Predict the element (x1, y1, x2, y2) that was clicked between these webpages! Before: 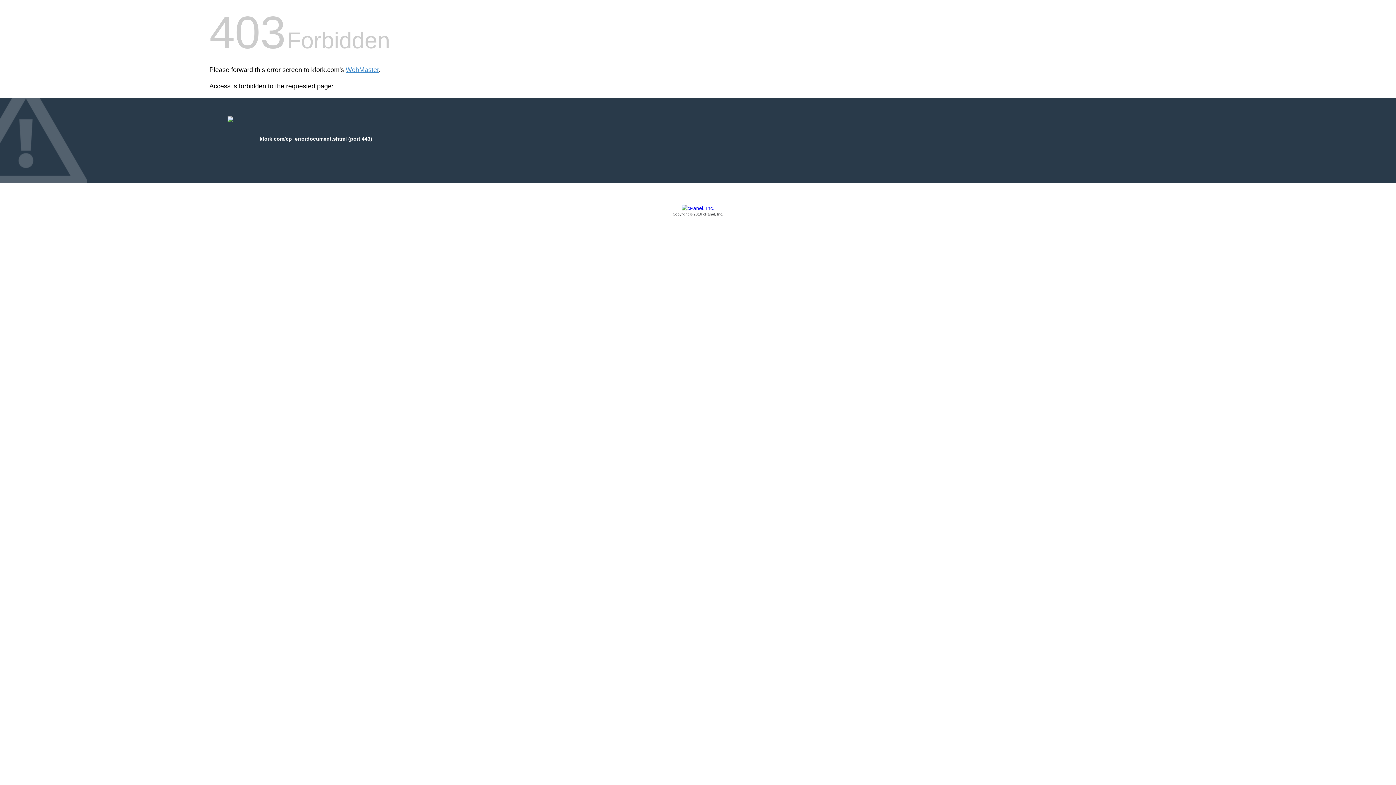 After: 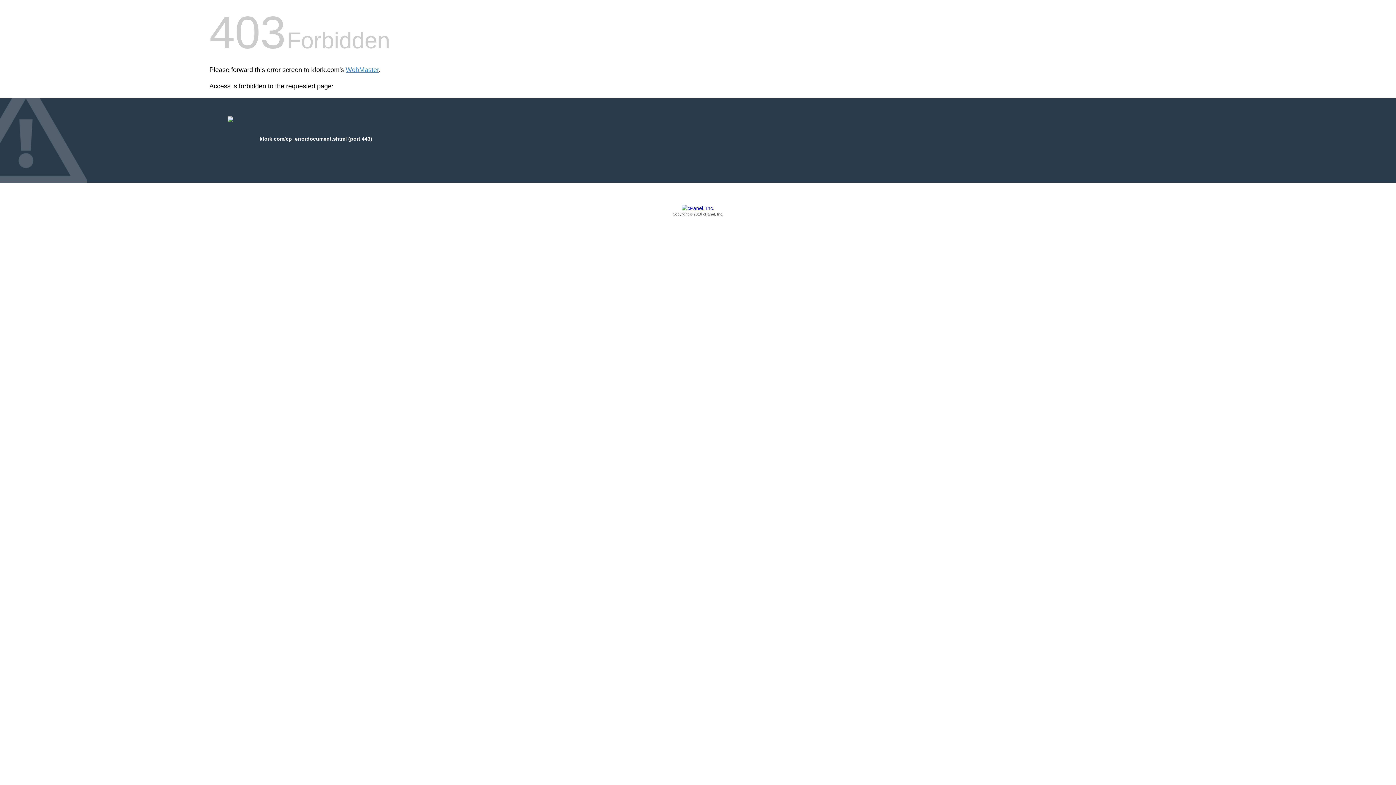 Action: label: Copyright © 2016 cPanel, Inc. bbox: (209, 205, 1186, 217)